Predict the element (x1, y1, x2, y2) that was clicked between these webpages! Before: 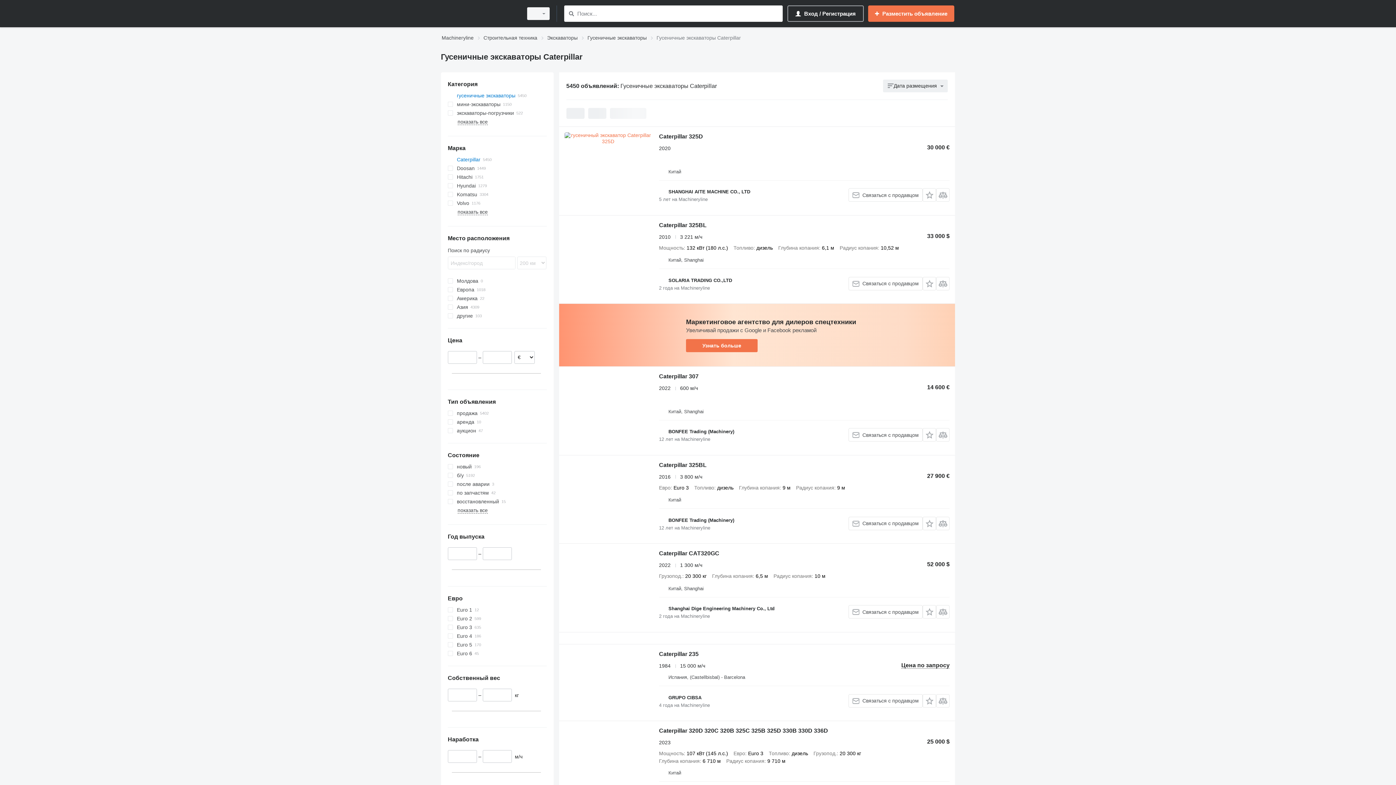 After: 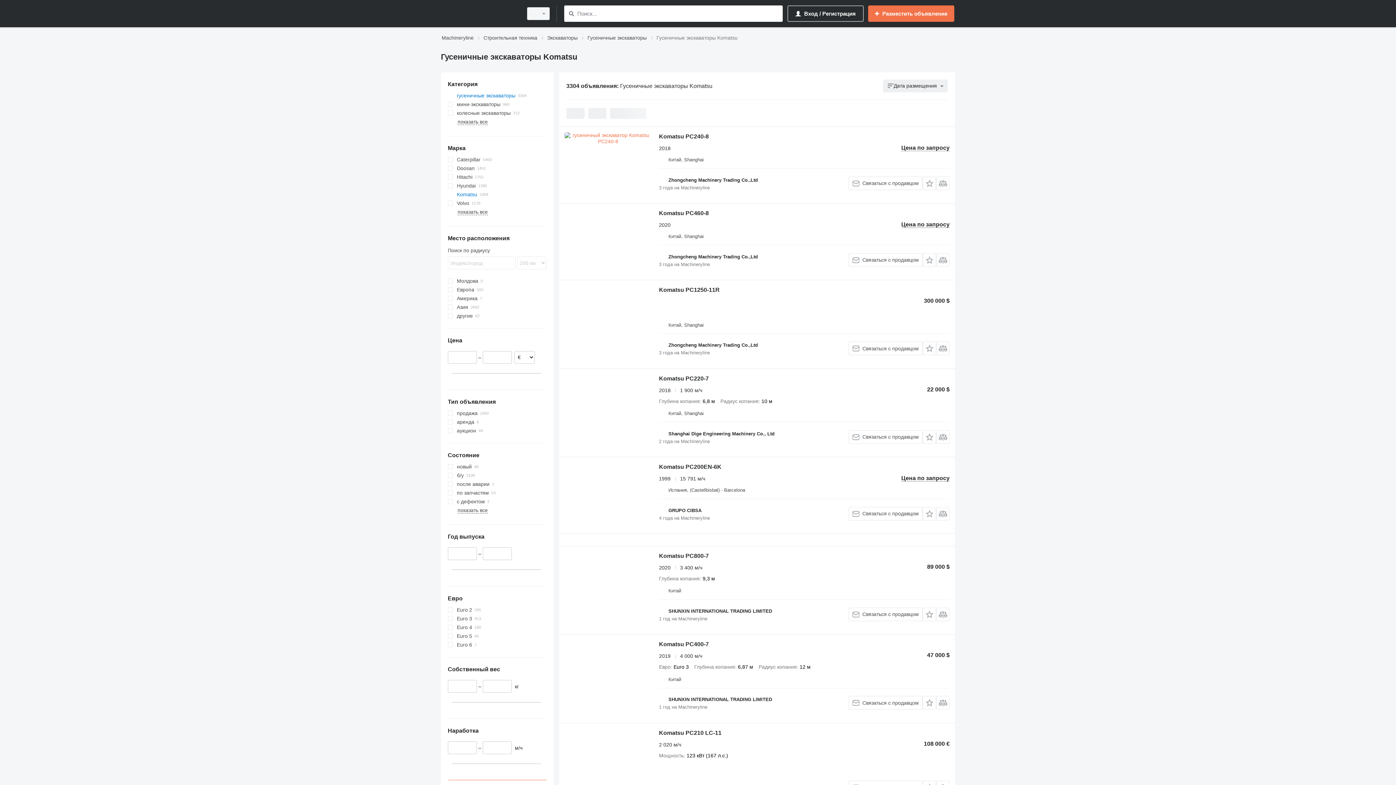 Action: label: Komatsu bbox: (447, 190, 546, 198)